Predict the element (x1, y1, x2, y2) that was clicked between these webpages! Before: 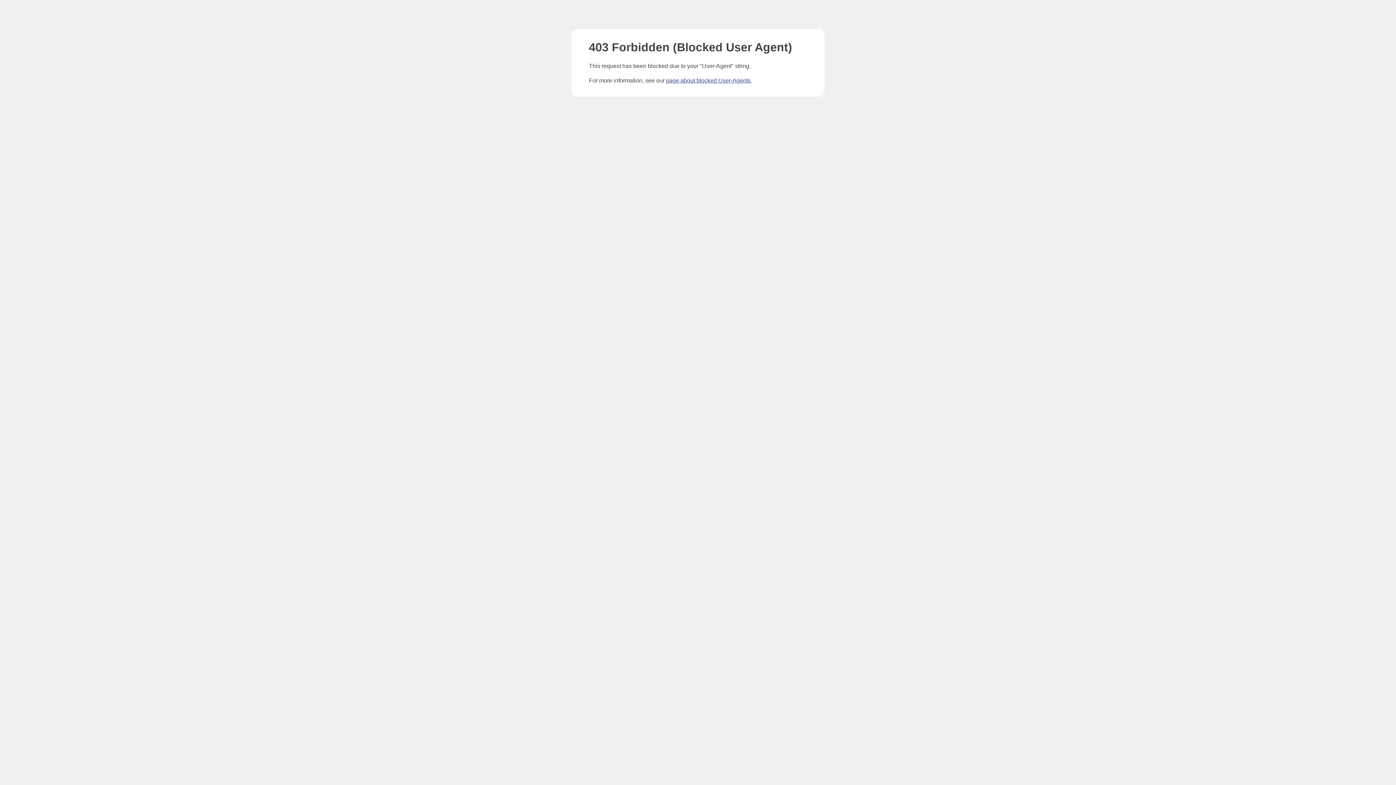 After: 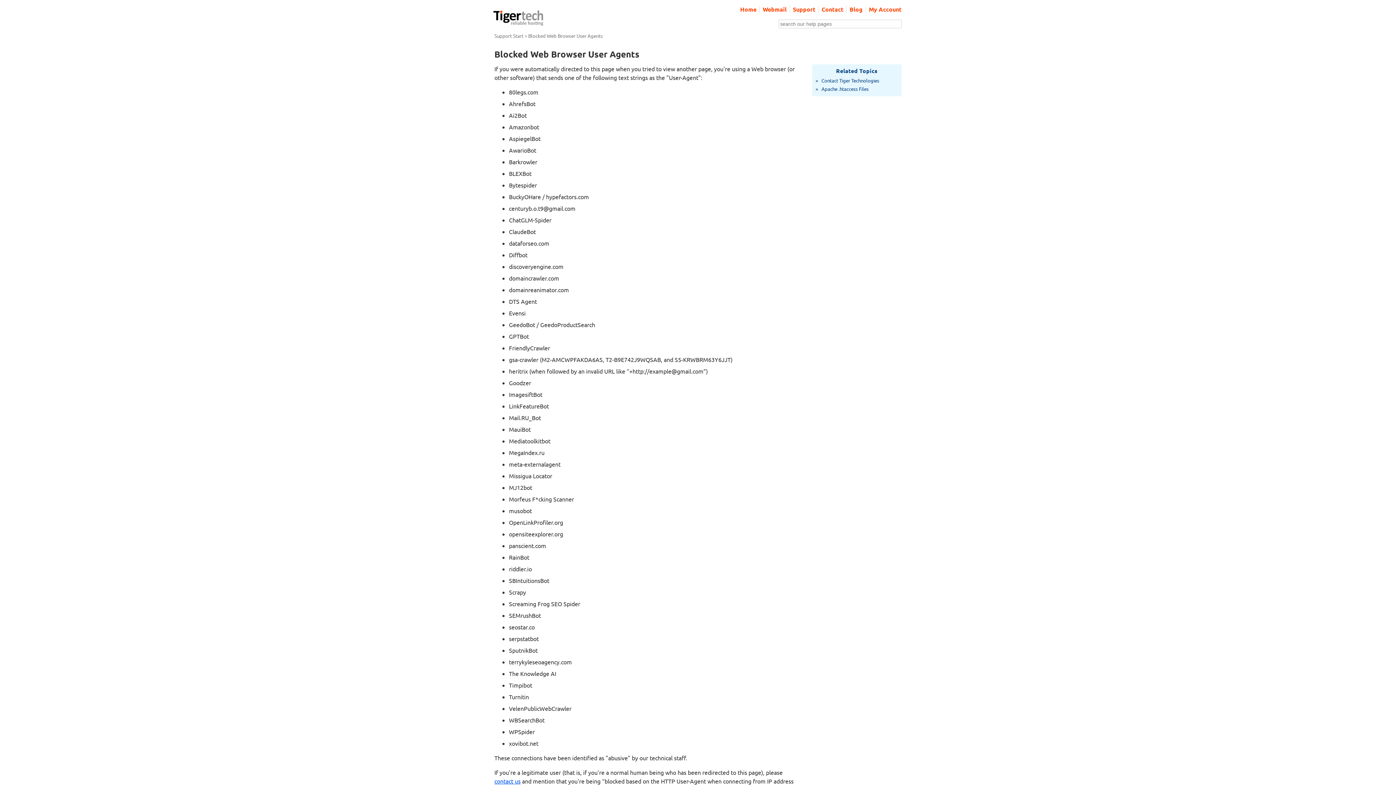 Action: bbox: (666, 77, 750, 83) label: page about blocked User-Agents